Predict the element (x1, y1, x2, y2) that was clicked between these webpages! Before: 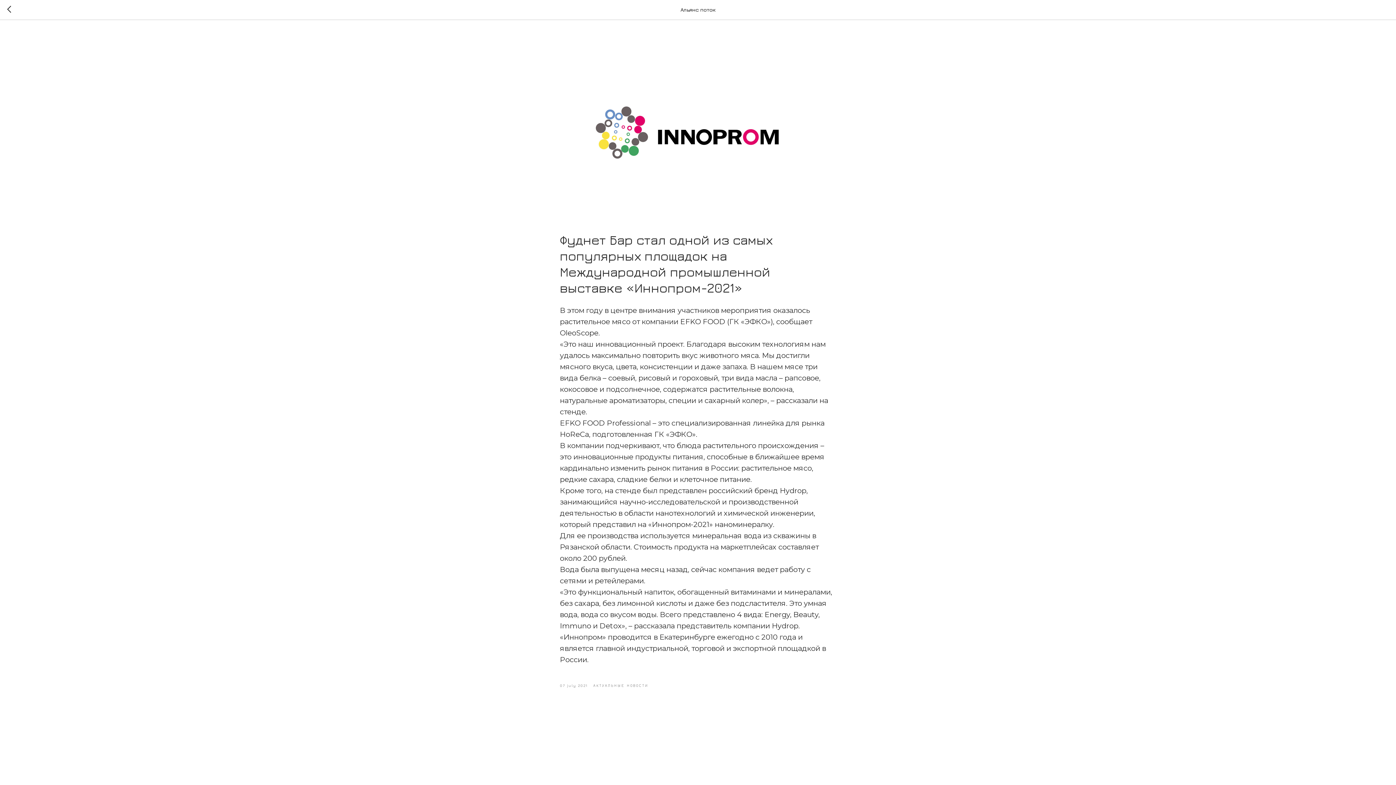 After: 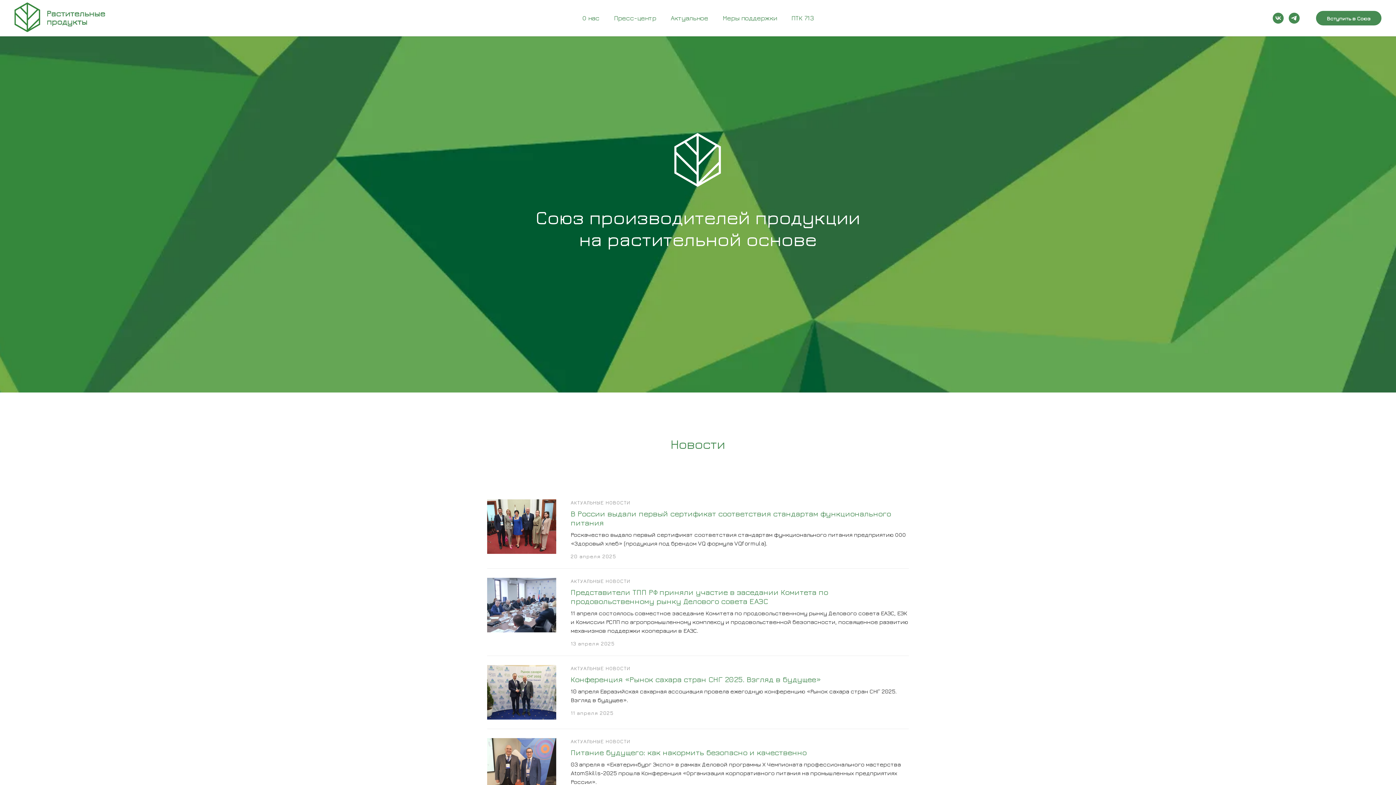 Action: bbox: (7, 5, 15, 14)